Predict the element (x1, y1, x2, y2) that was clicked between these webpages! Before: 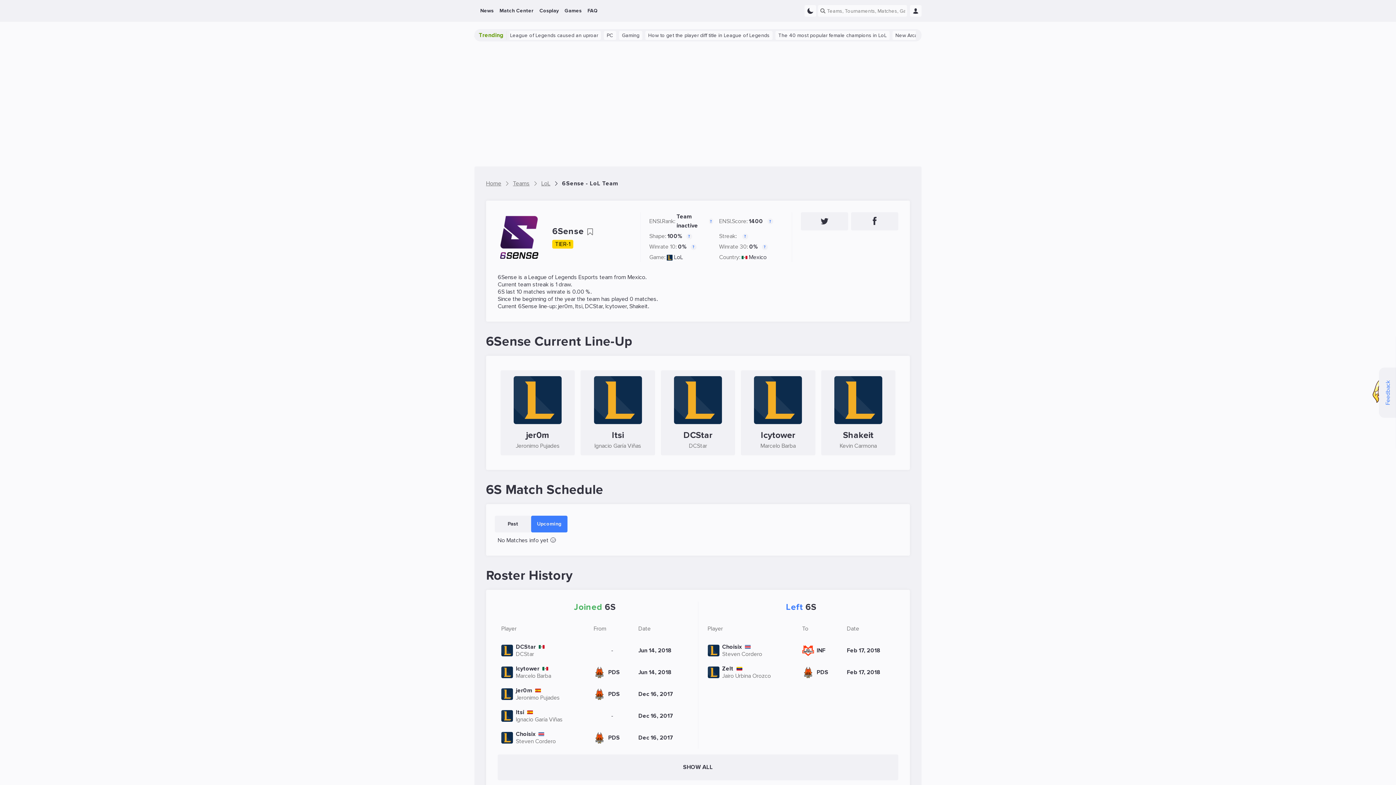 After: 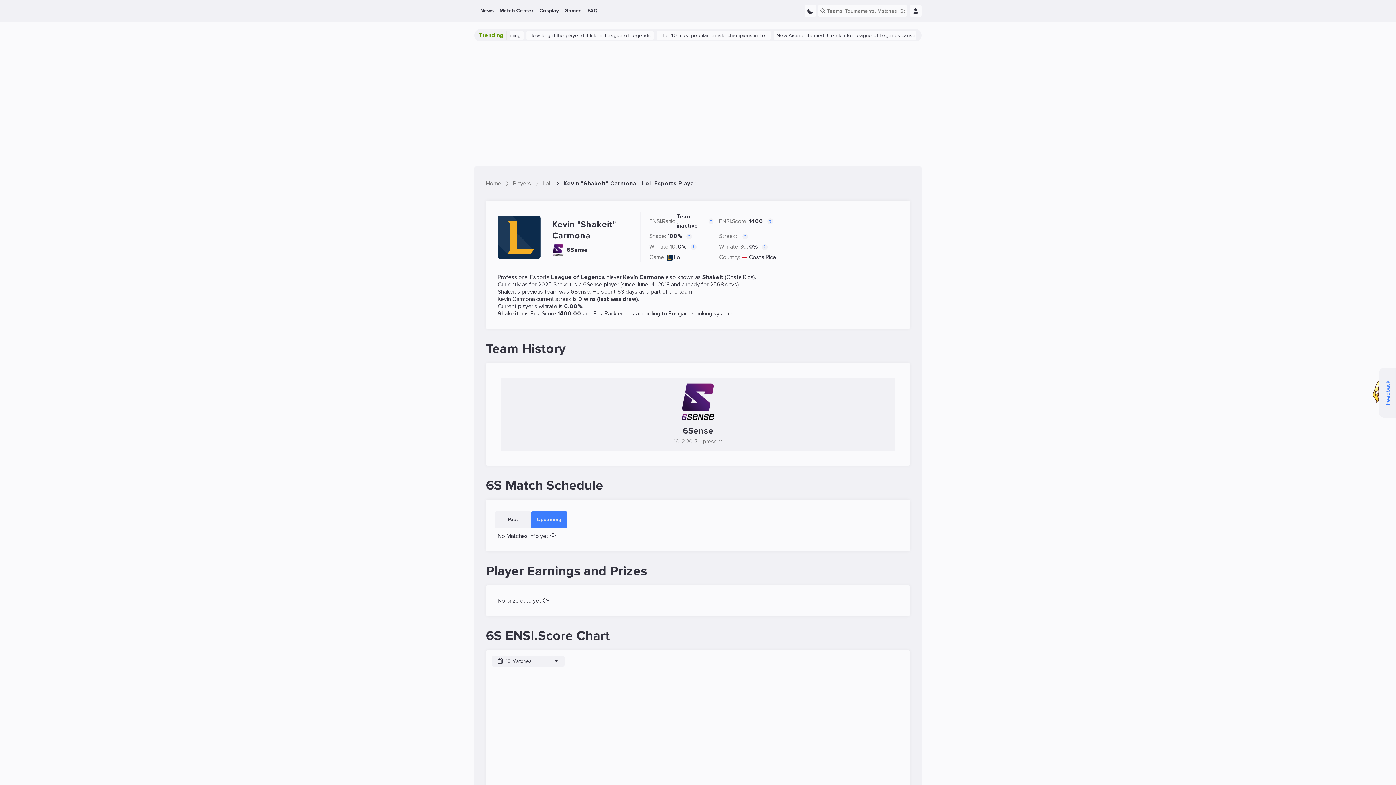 Action: label: Shakeit
Kevin Carmona bbox: (821, 370, 895, 455)